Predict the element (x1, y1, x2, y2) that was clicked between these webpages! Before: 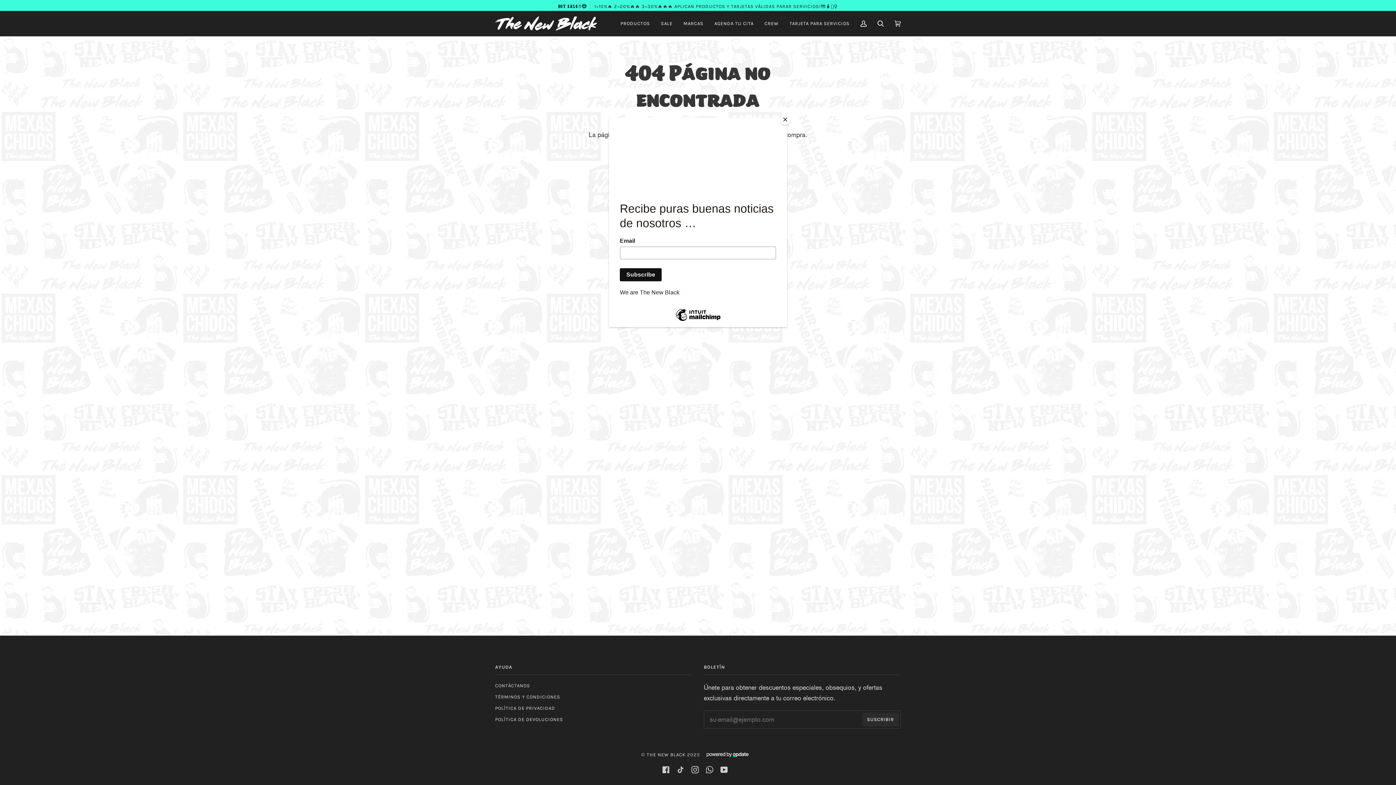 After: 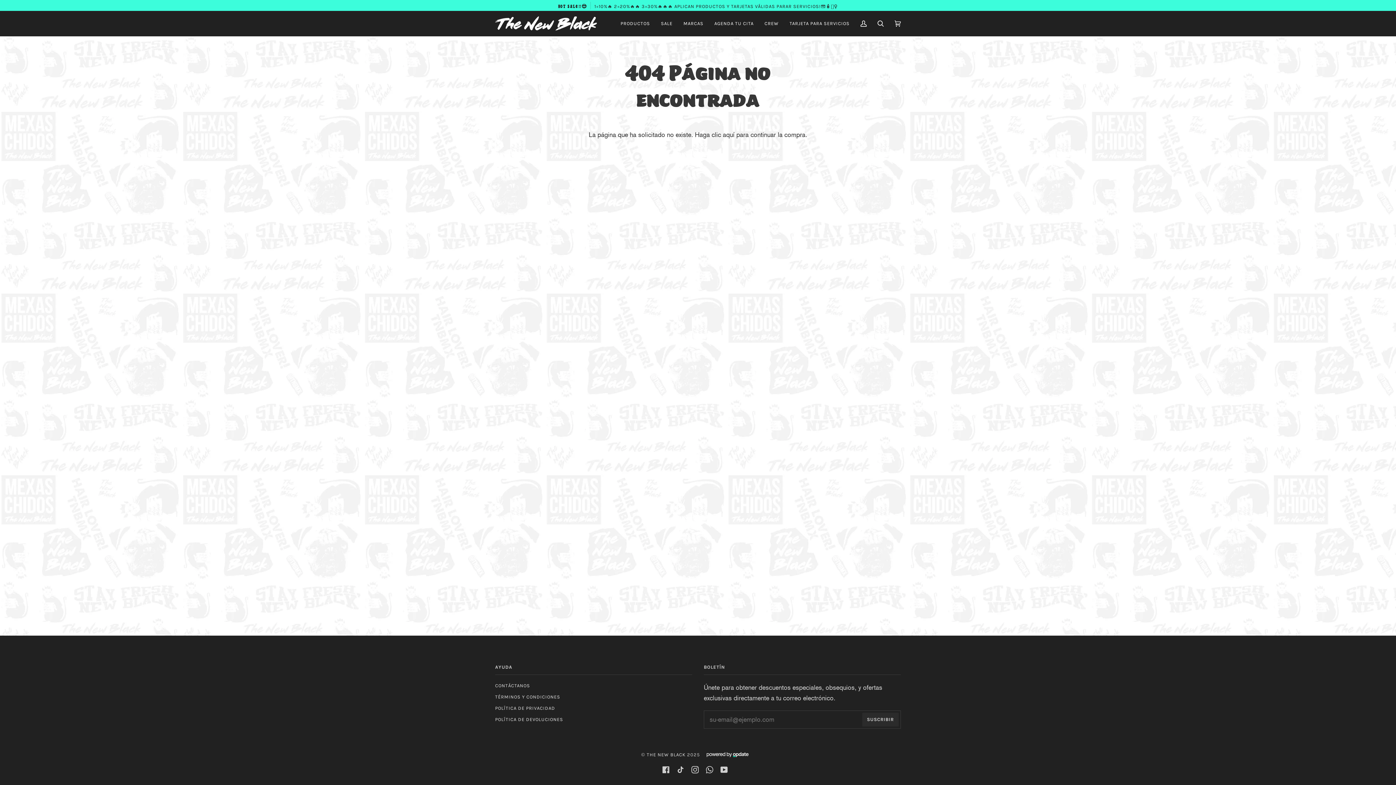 Action: bbox: (780, 114, 790, 125) label: Close